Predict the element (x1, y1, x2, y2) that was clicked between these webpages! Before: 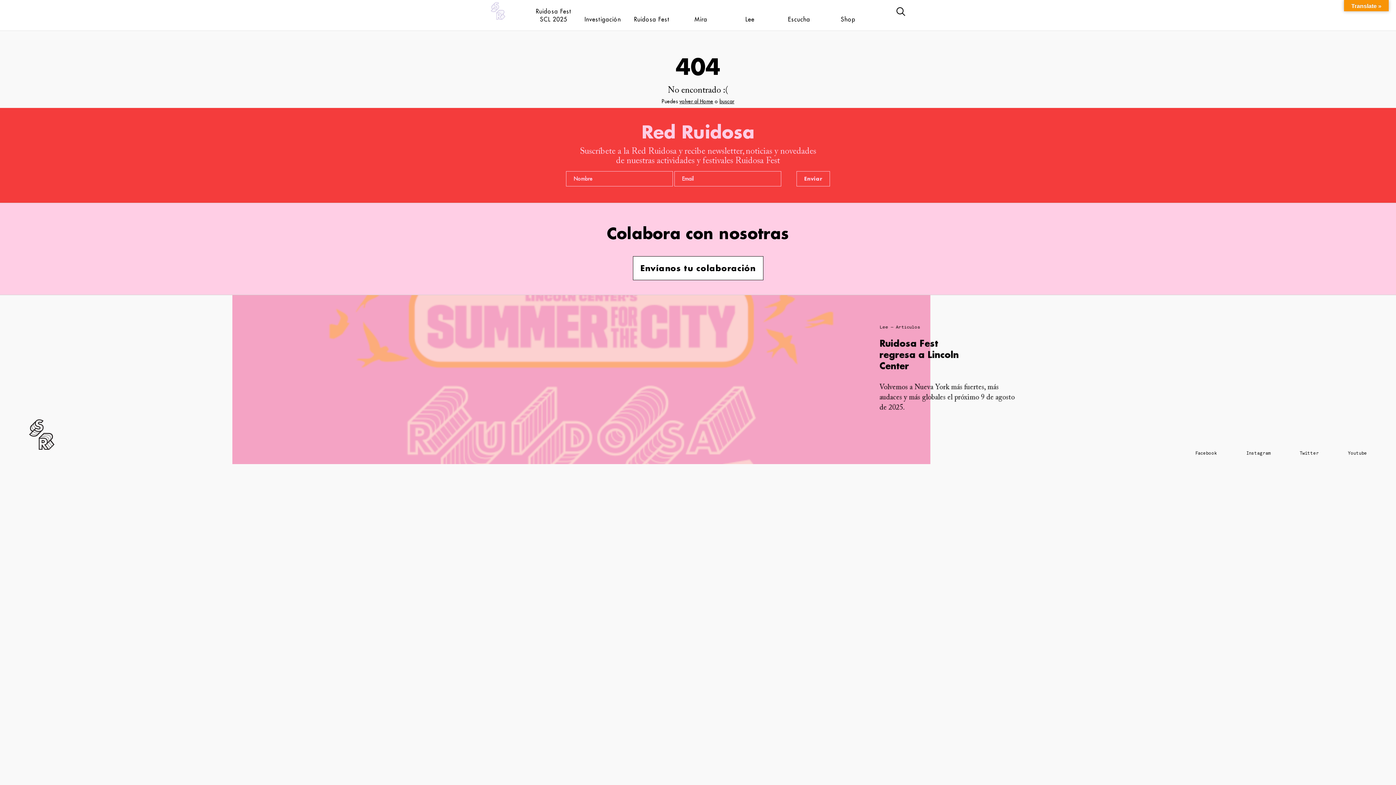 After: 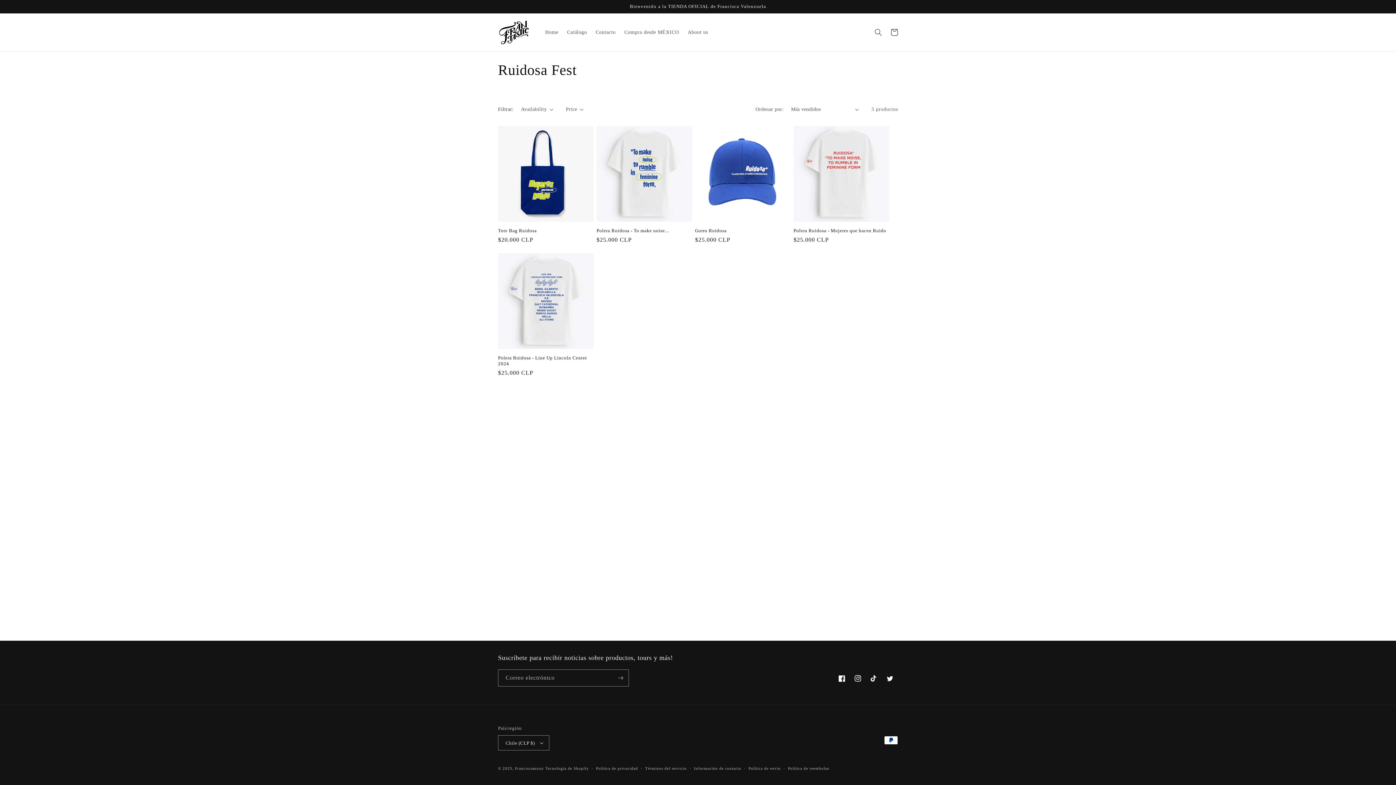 Action: label: Shop bbox: (841, 15, 855, 22)